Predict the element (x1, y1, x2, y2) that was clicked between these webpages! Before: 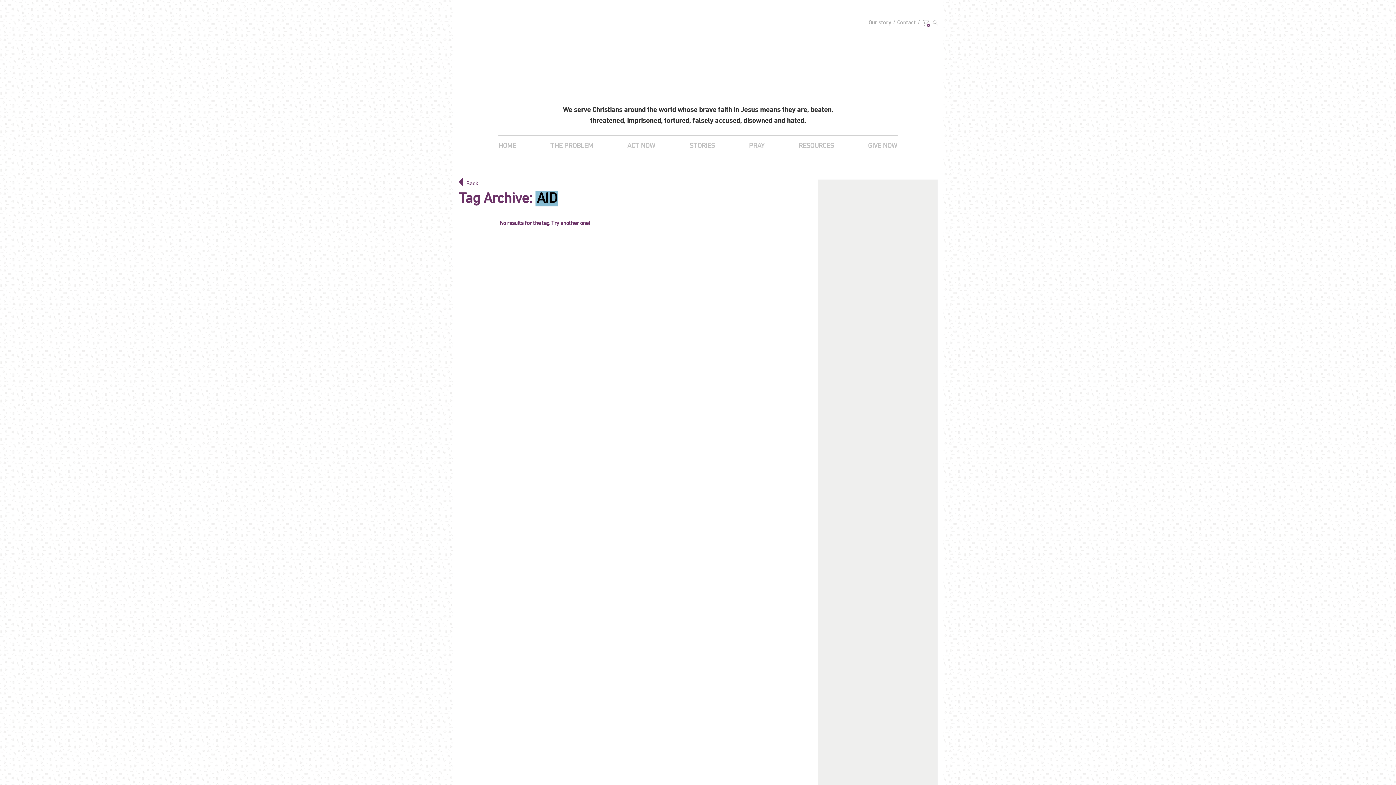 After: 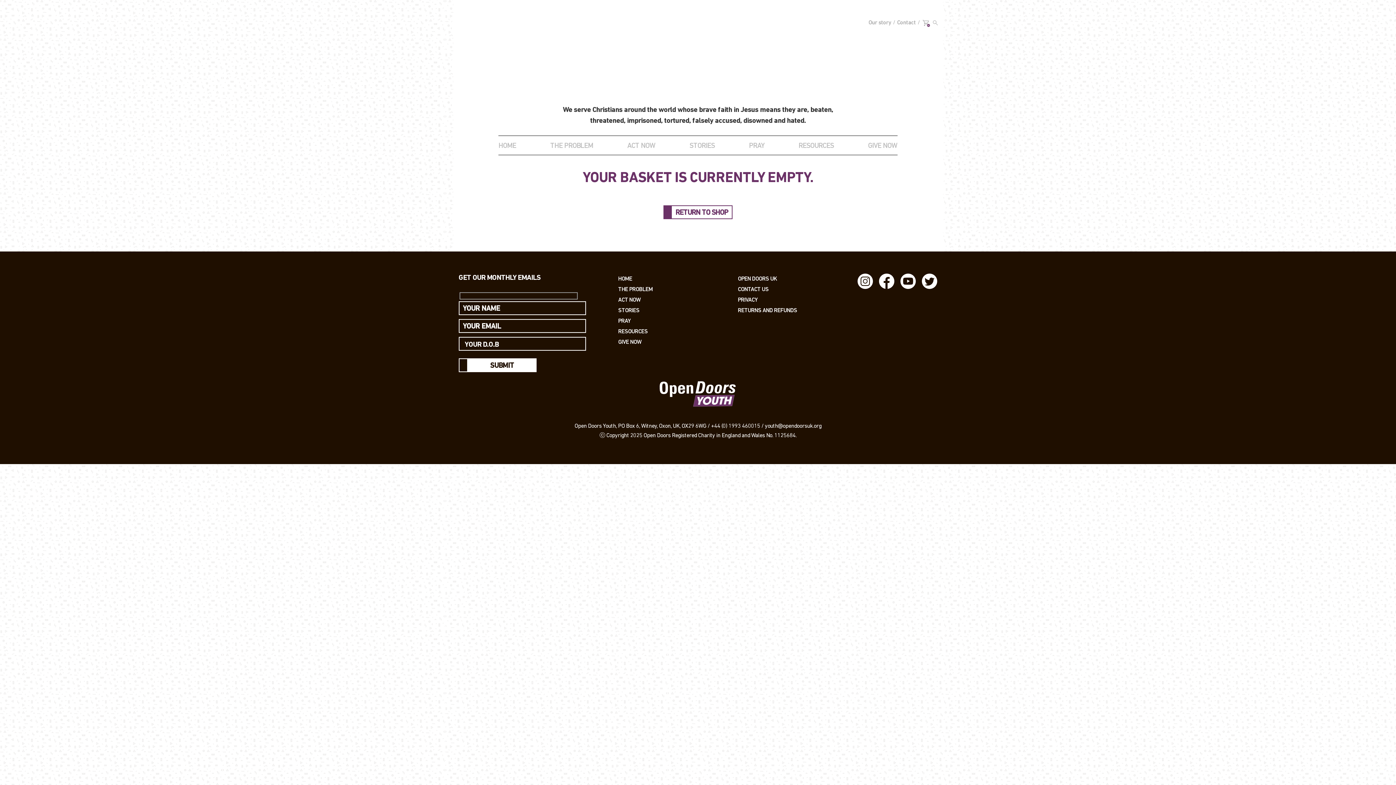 Action: bbox: (922, 18, 929, 27) label: 0+